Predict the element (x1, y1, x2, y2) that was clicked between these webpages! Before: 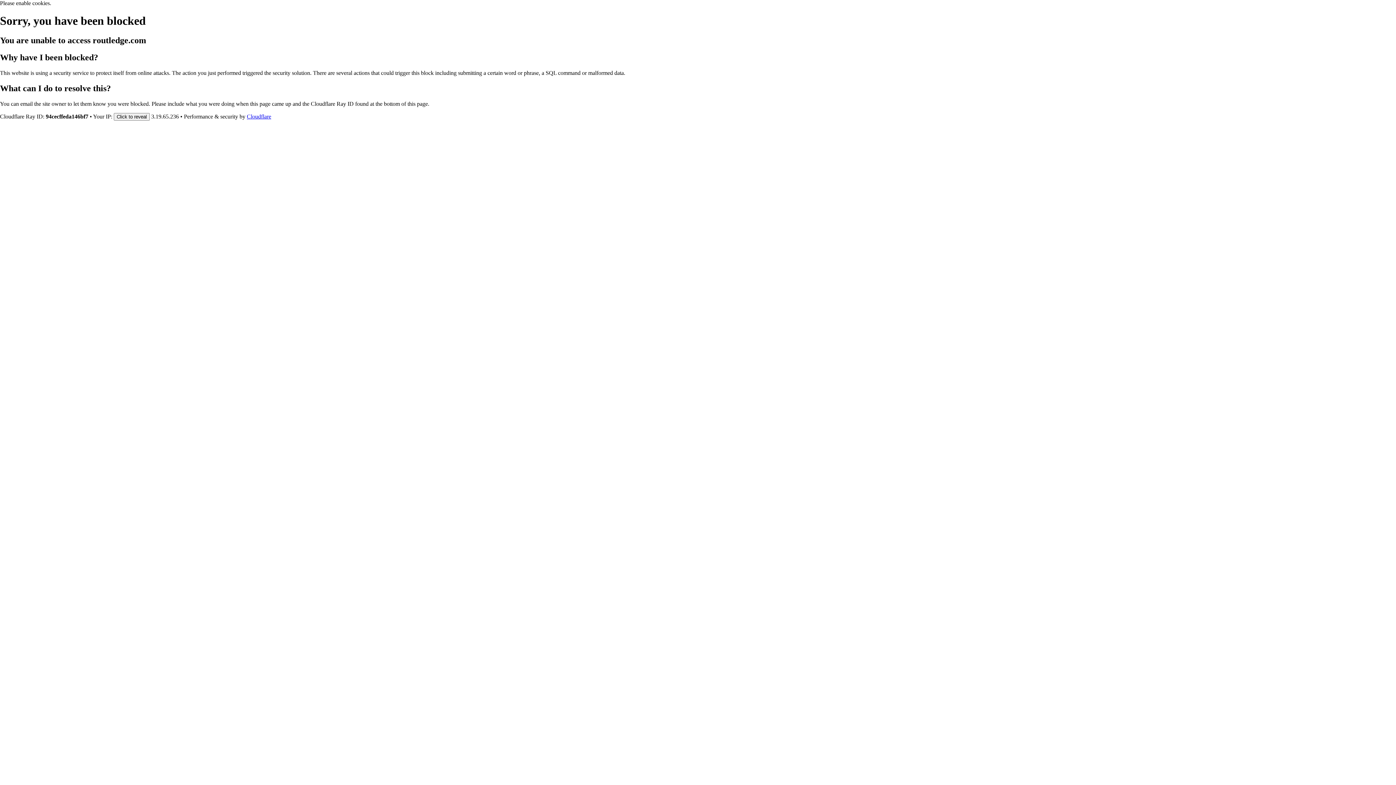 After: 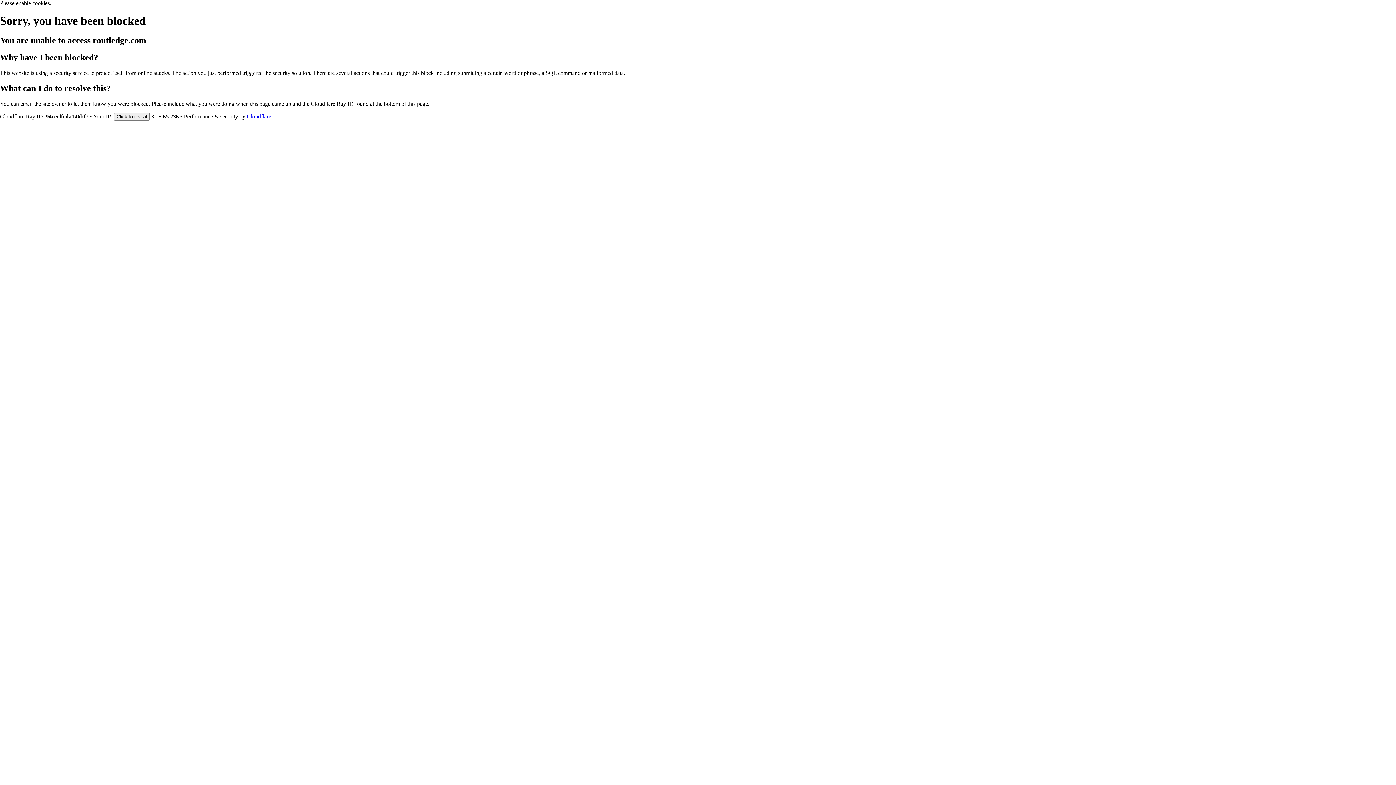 Action: bbox: (246, 113, 271, 119) label: Cloudflare